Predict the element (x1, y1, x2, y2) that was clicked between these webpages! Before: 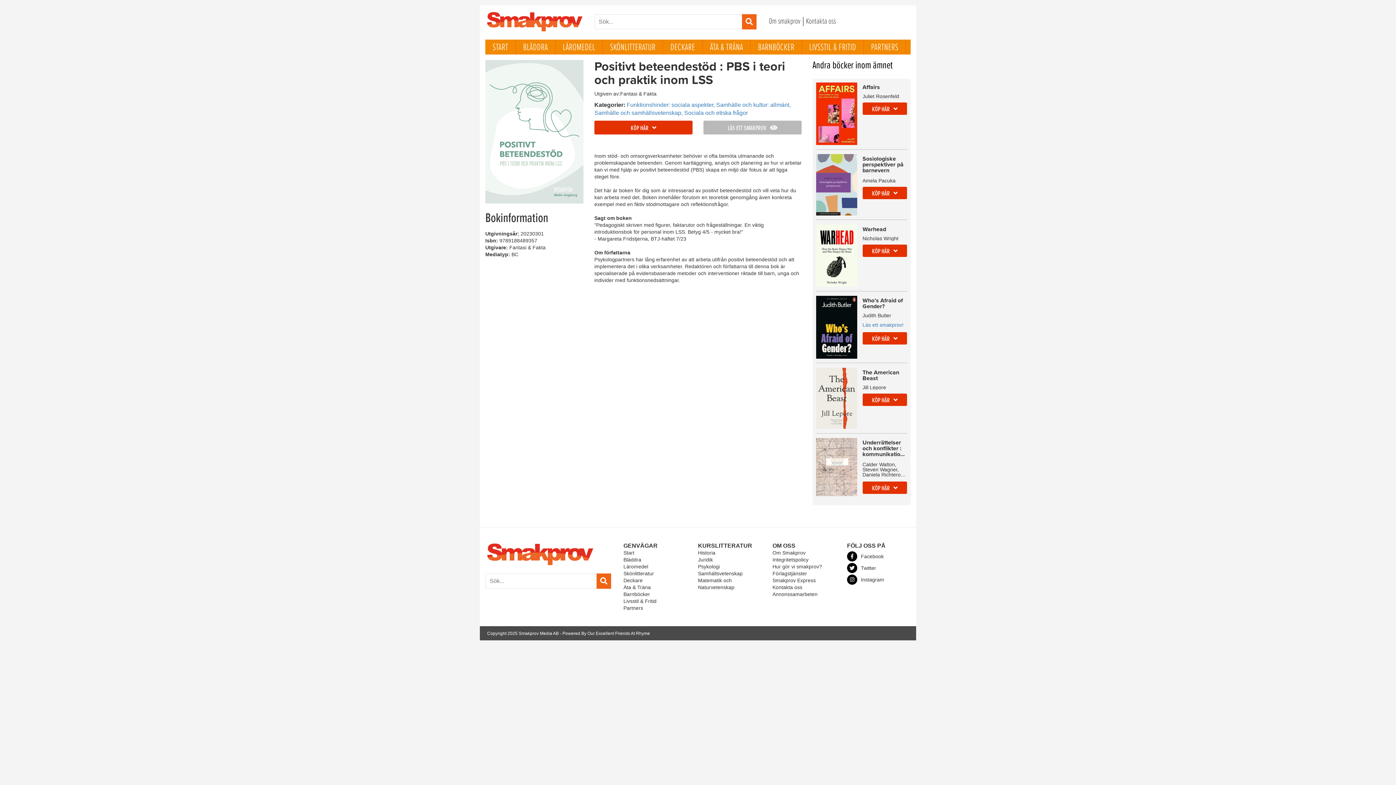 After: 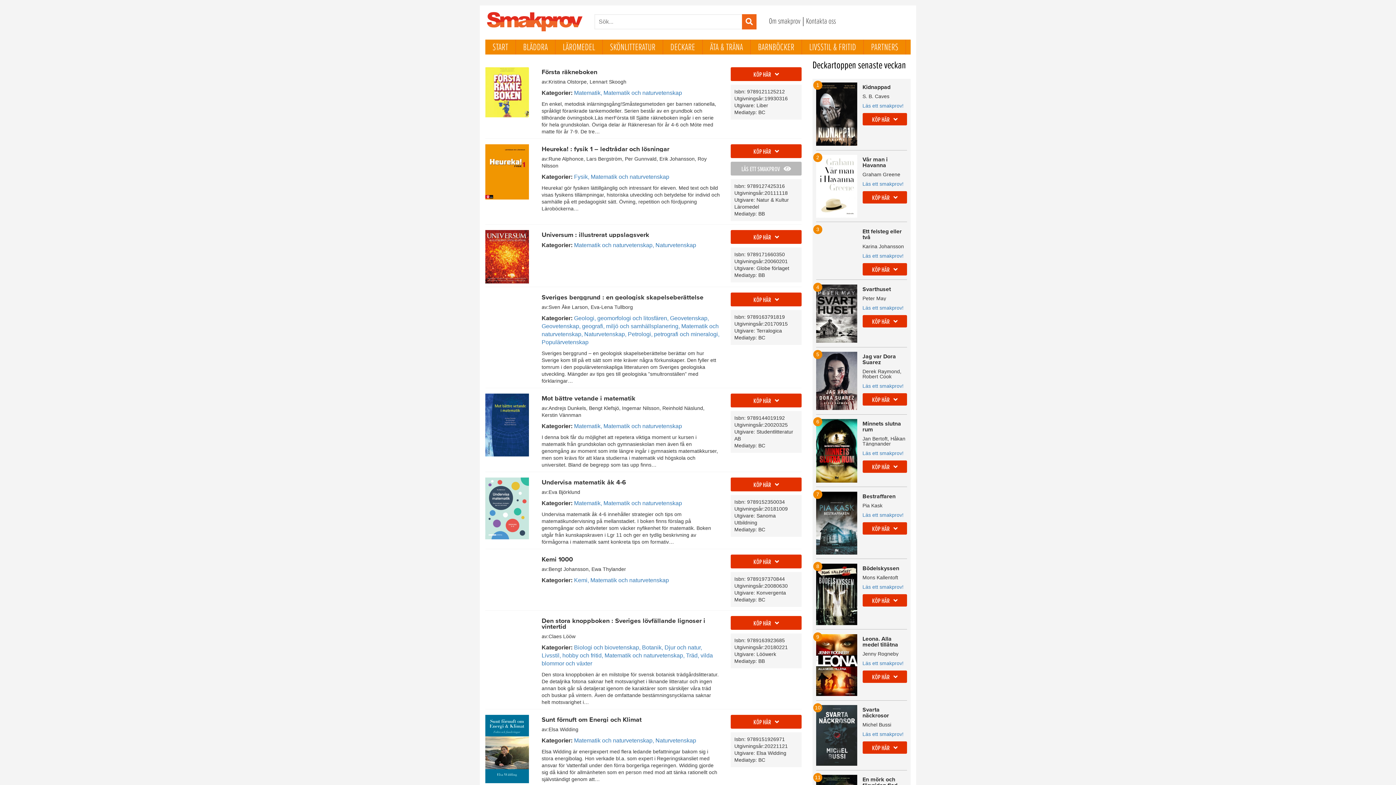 Action: bbox: (698, 577, 761, 591) label: Matematik och Naturvetenskap